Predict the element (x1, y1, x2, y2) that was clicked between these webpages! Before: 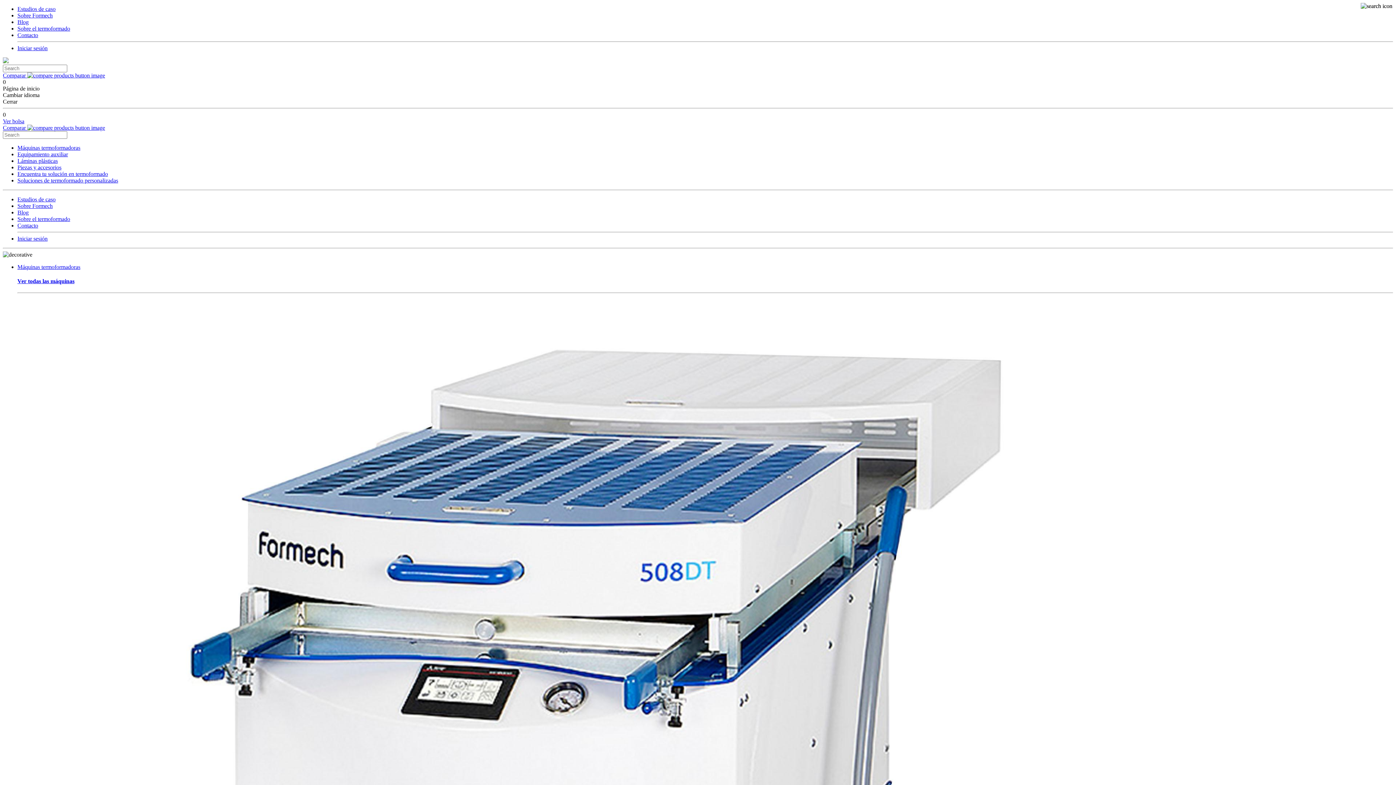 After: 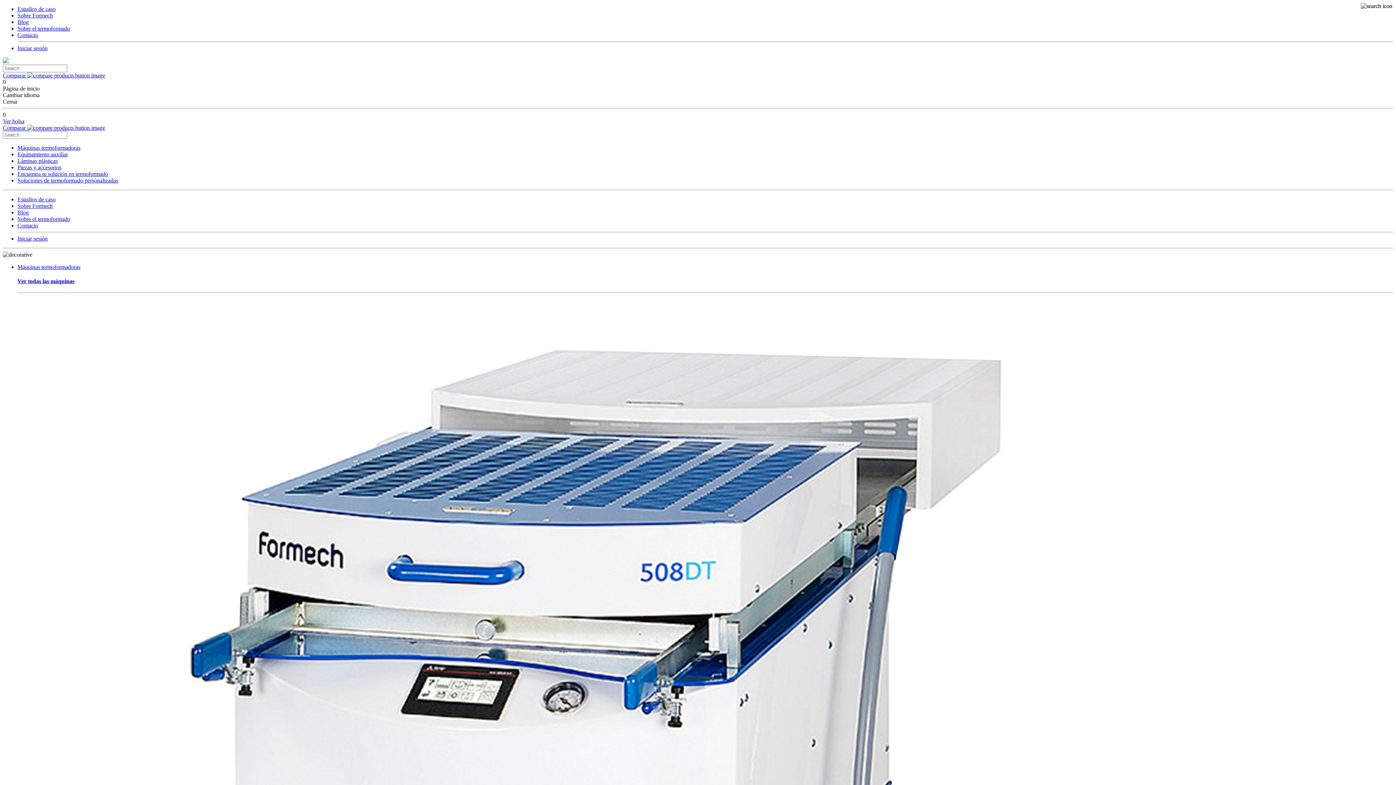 Action: label: Encuentra tu solución en termoformado bbox: (17, 170, 108, 177)